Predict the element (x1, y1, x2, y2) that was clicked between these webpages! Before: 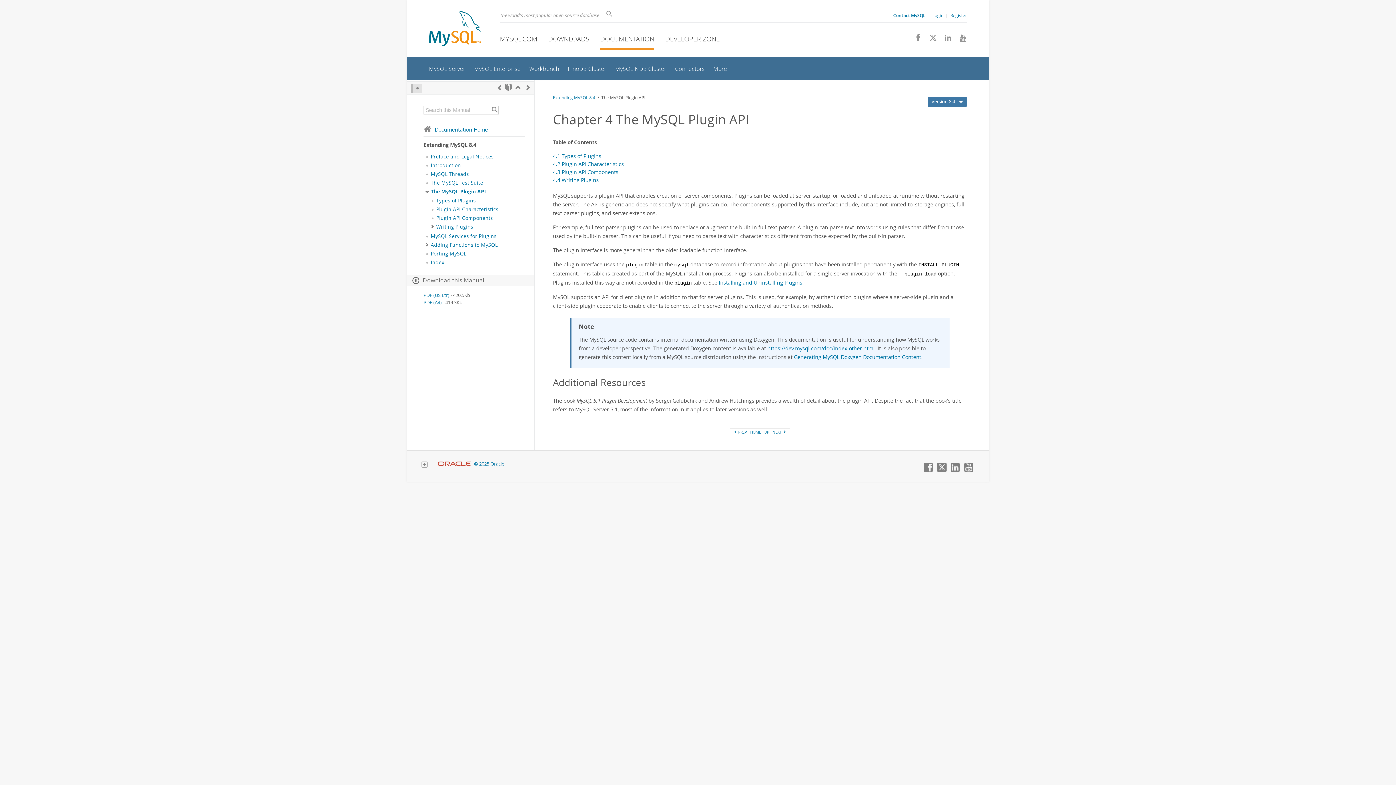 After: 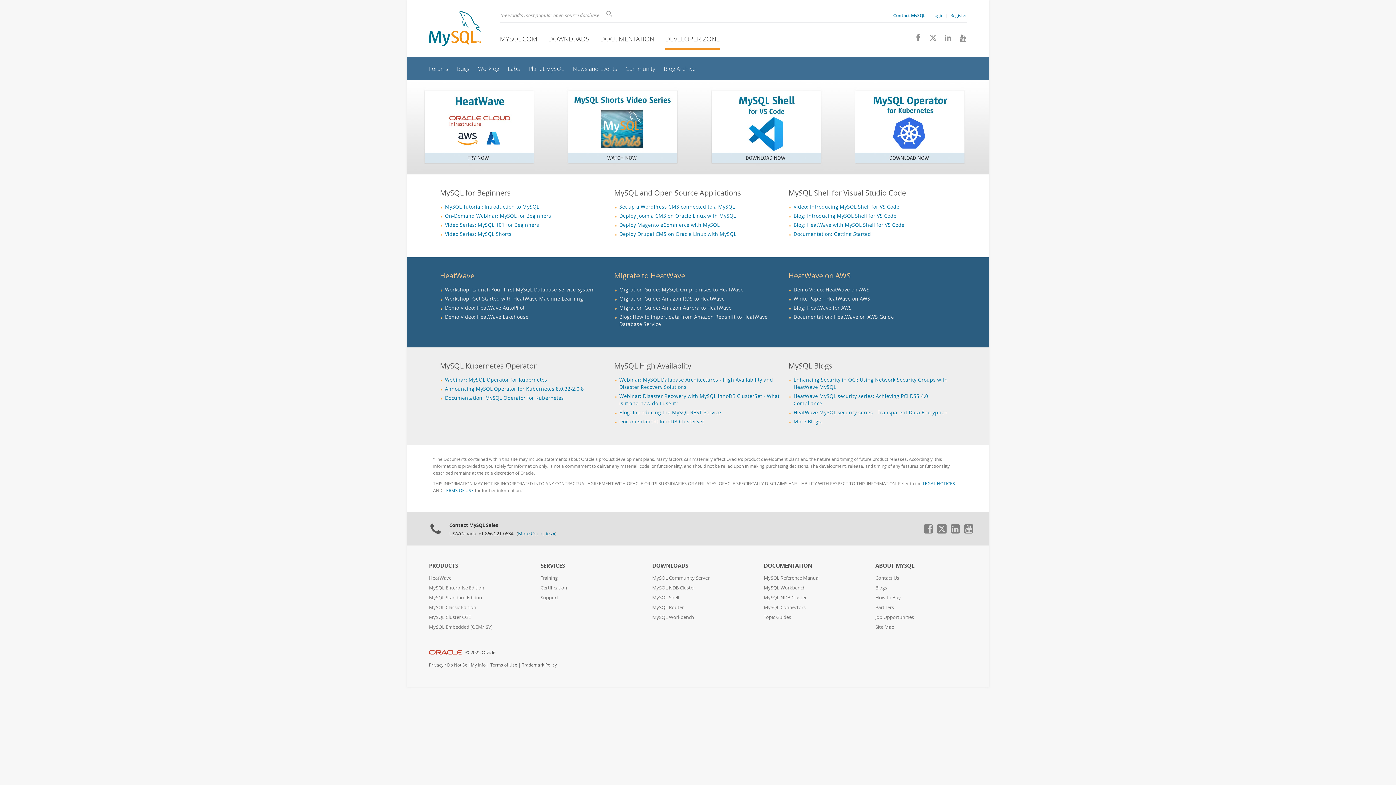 Action: label: MySQL Home bbox: (425, 9, 484, 49)